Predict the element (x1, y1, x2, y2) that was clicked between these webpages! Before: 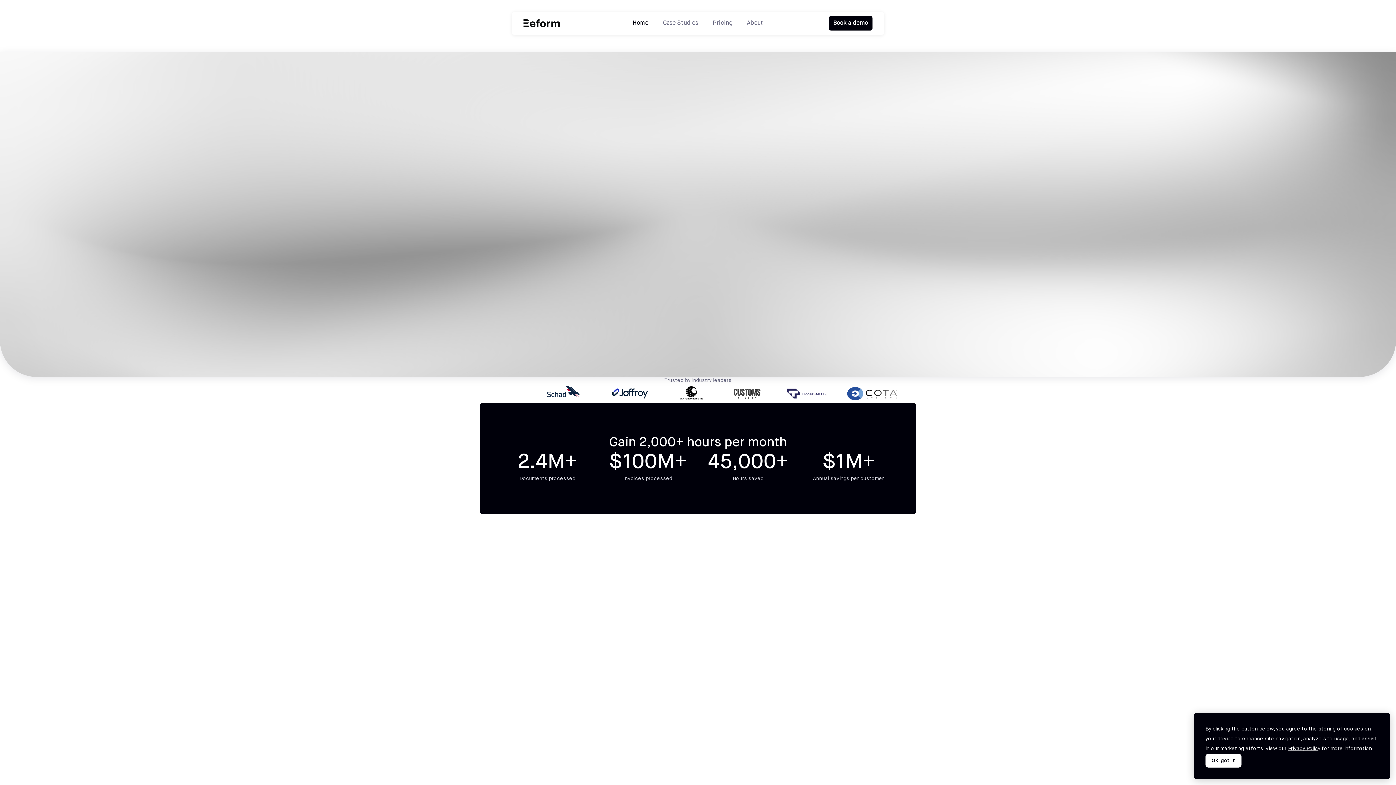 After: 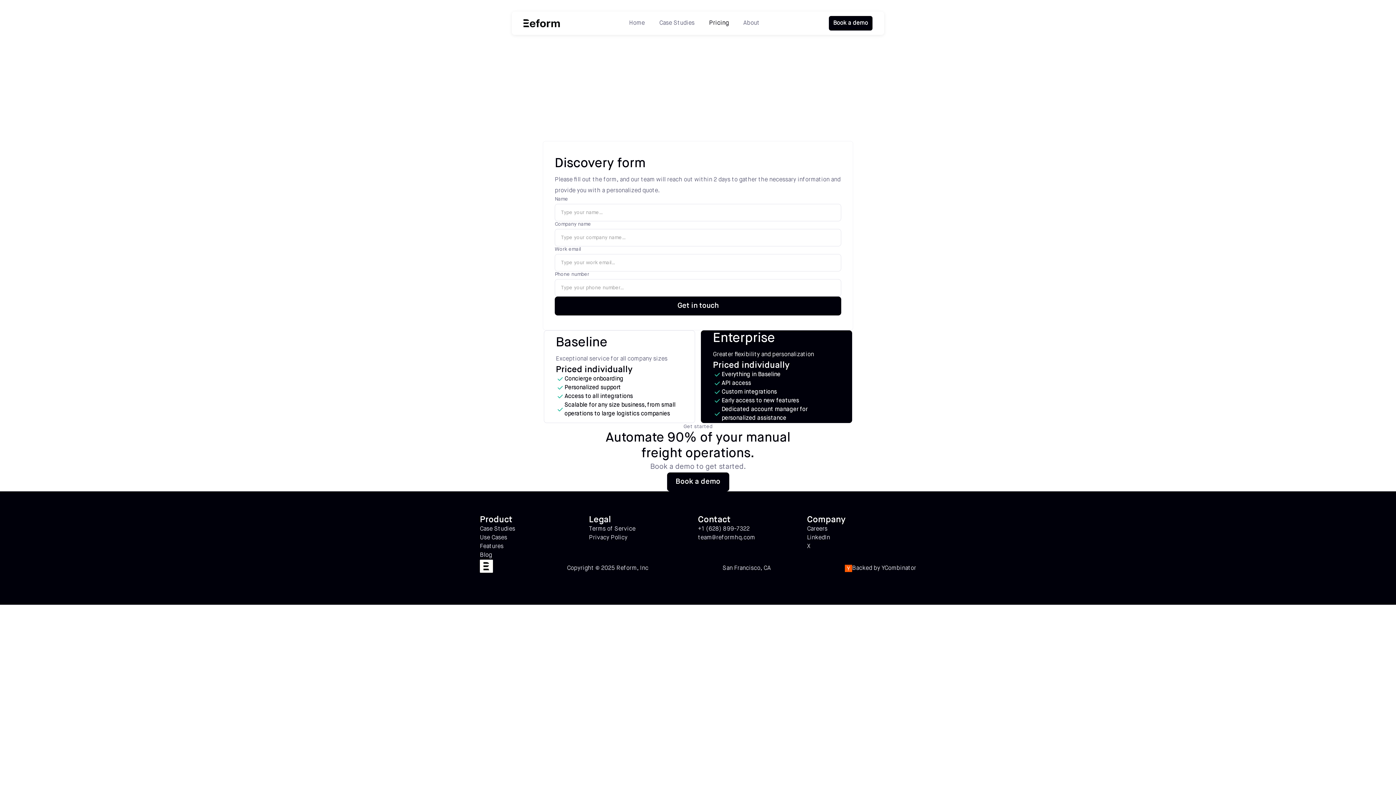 Action: bbox: (705, 11, 739, 34) label: Pricing